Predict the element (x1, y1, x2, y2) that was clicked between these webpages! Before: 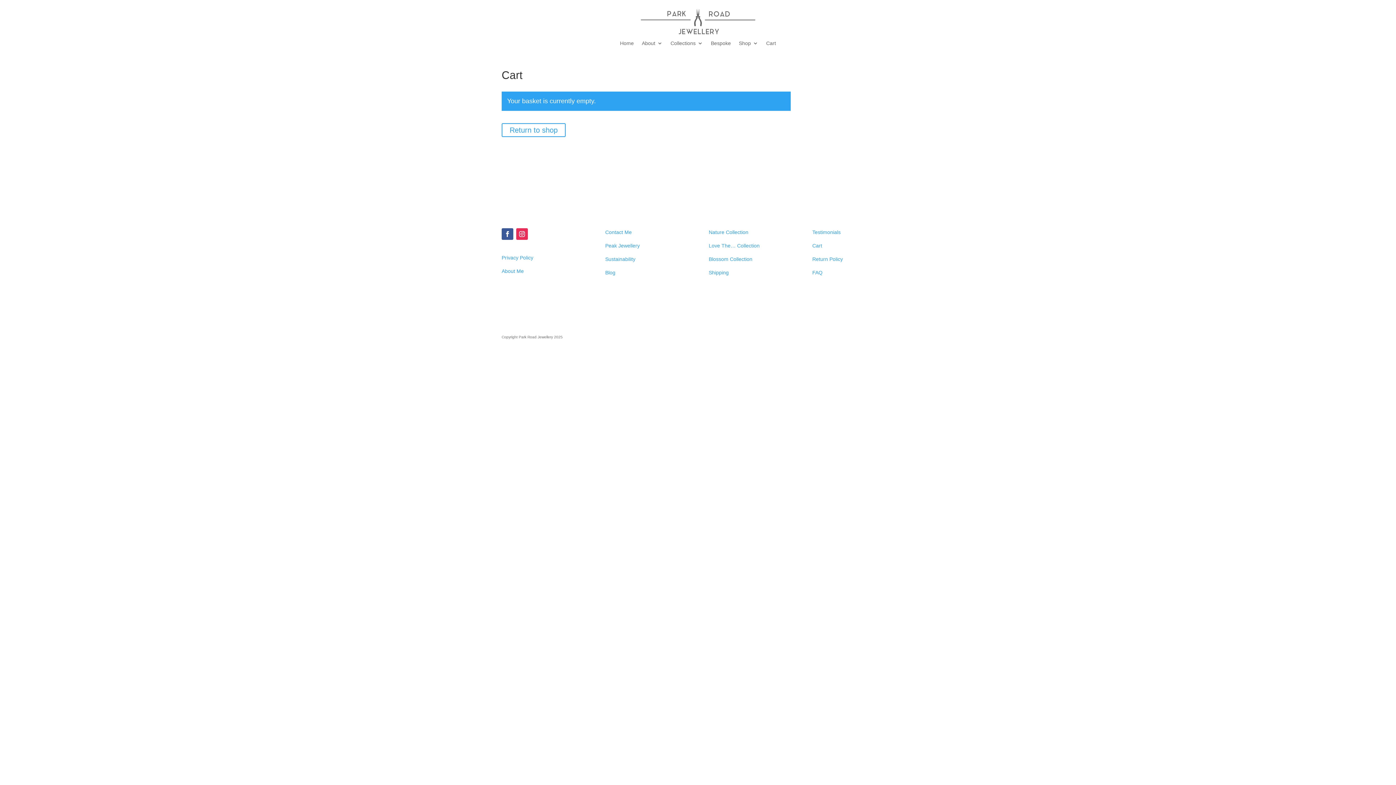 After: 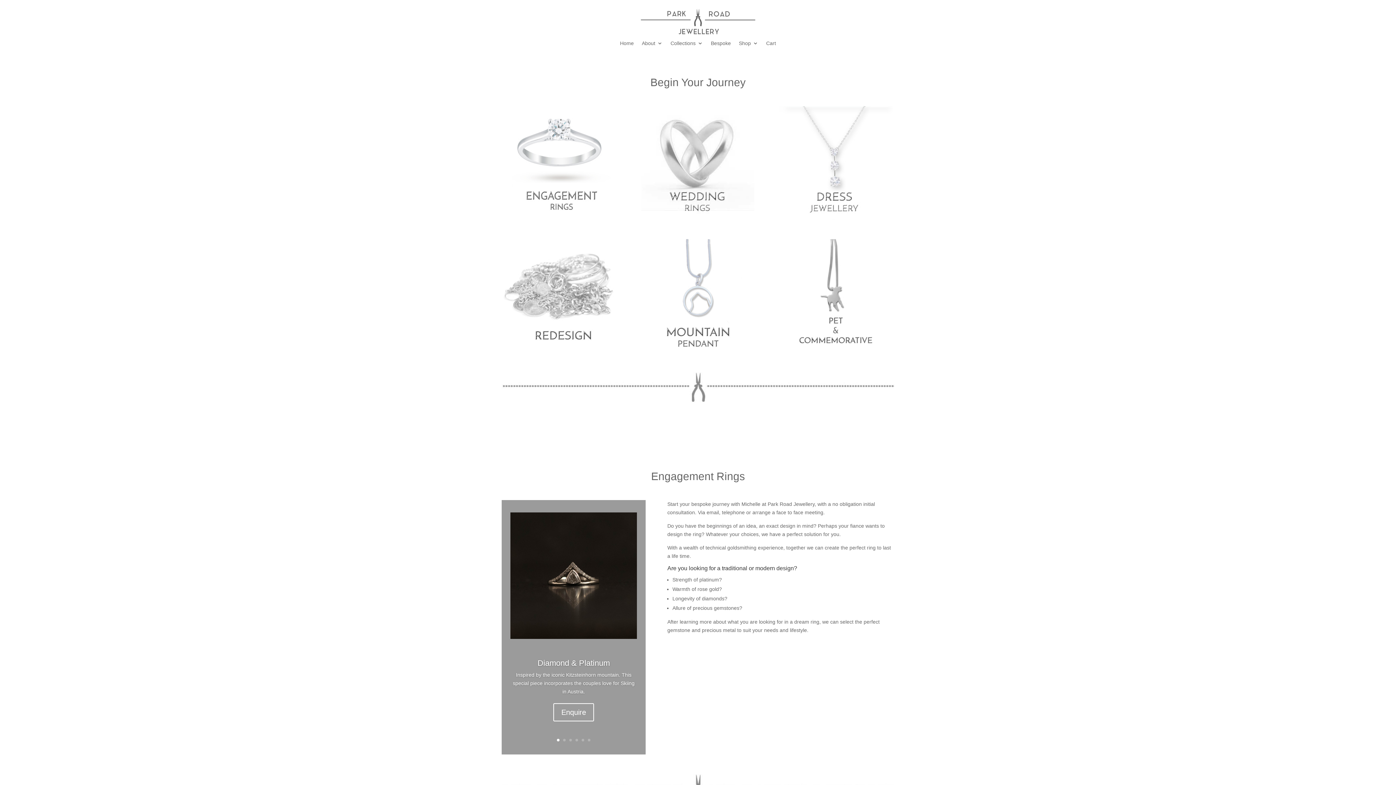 Action: bbox: (711, 40, 731, 48) label: Bespoke